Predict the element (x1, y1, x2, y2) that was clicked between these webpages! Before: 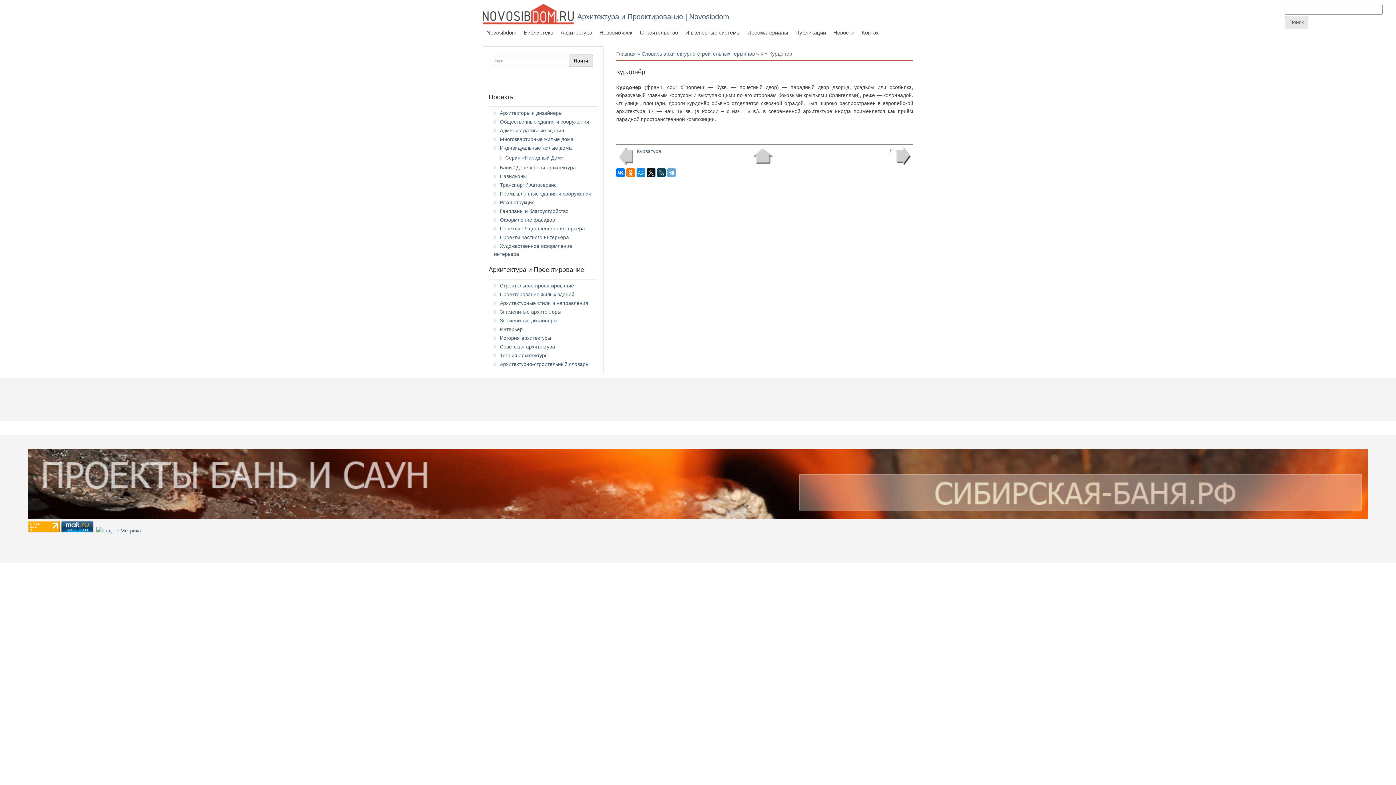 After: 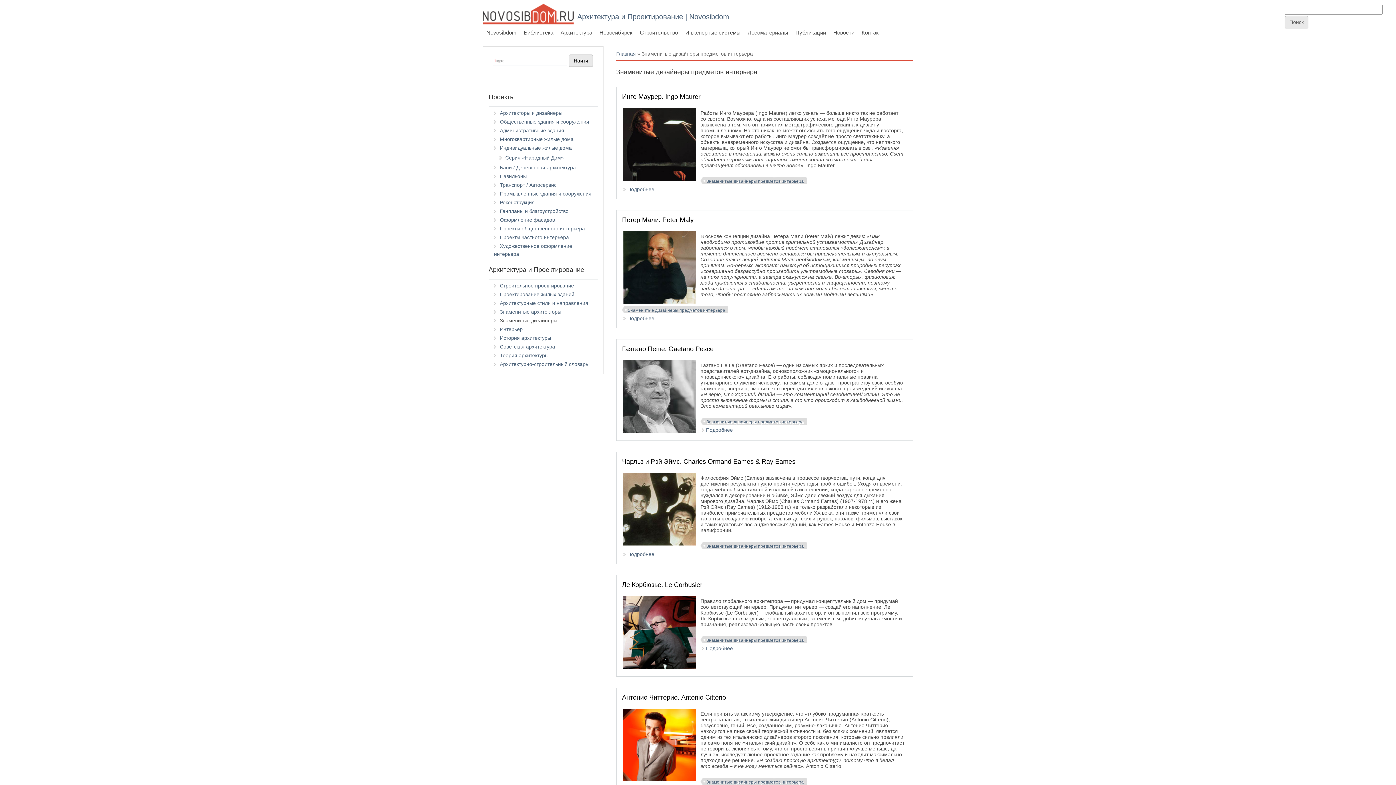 Action: bbox: (500, 317, 557, 323) label: Знаменитые дизайнеры